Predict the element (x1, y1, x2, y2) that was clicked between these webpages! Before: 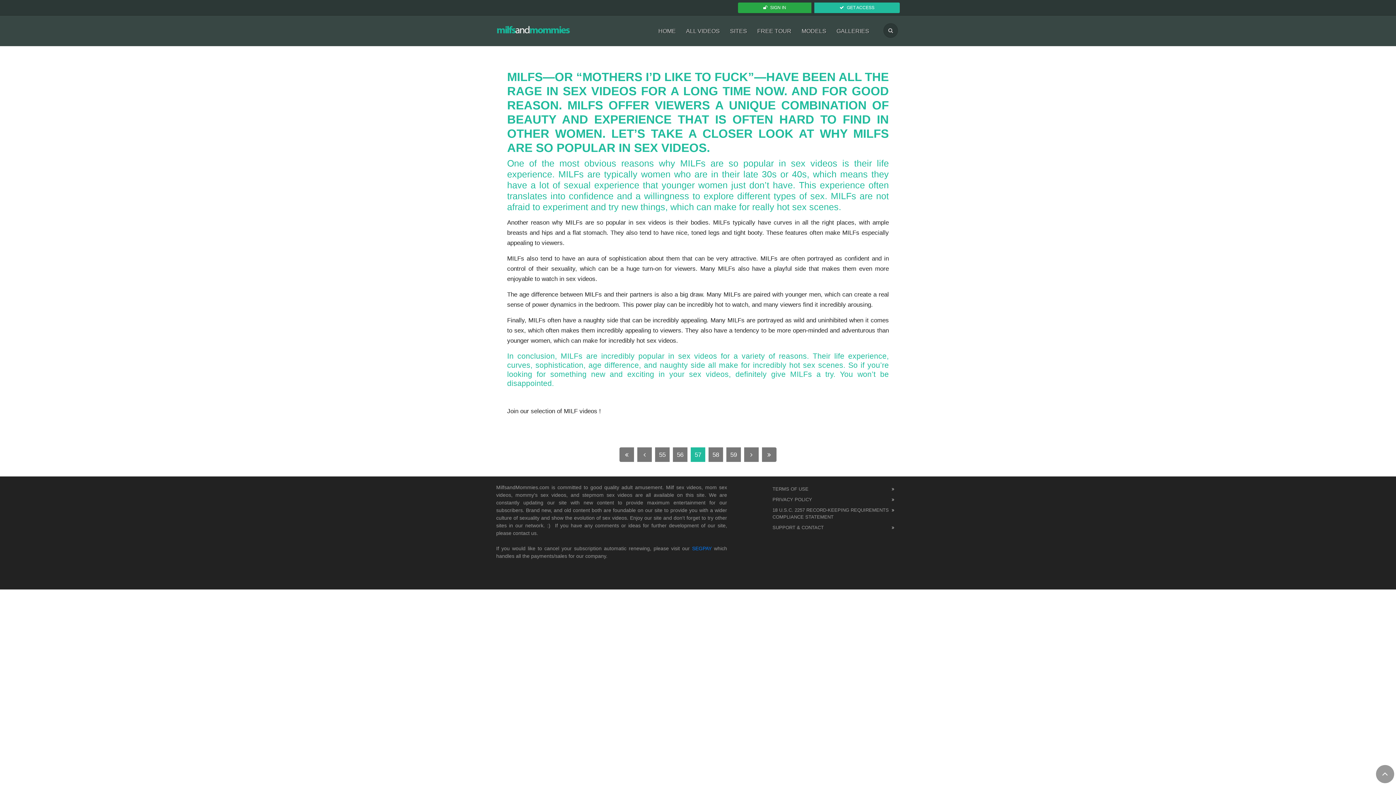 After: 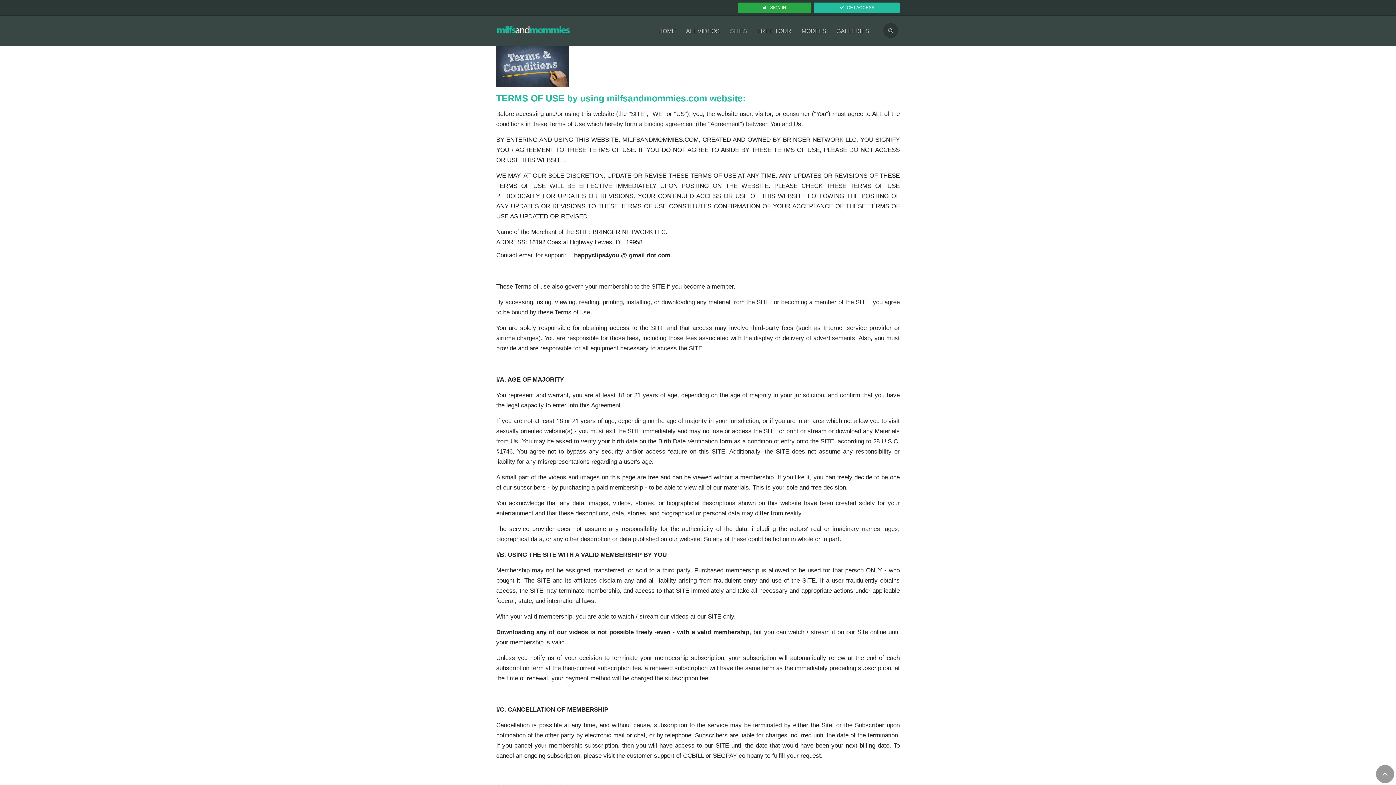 Action: bbox: (772, 484, 900, 494) label: TERMS OF USE